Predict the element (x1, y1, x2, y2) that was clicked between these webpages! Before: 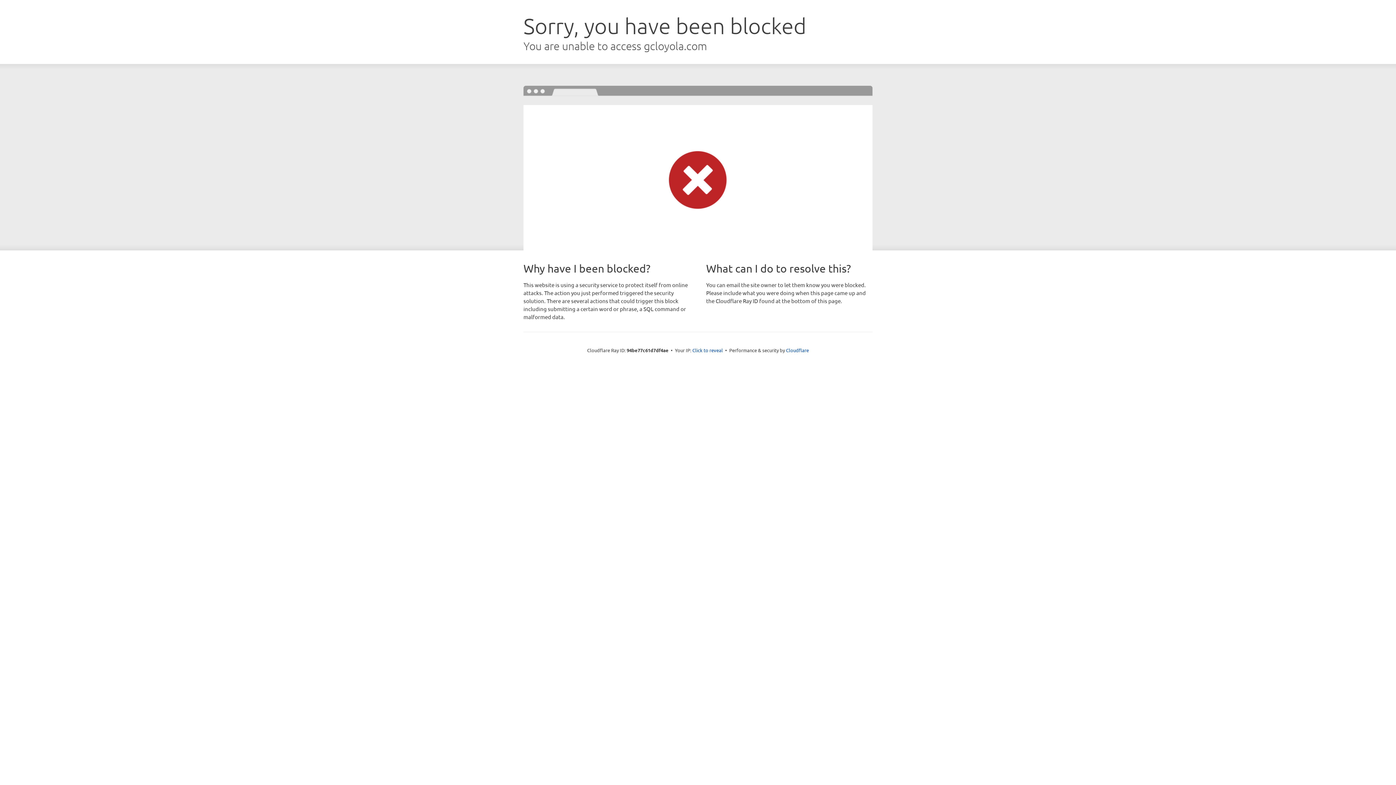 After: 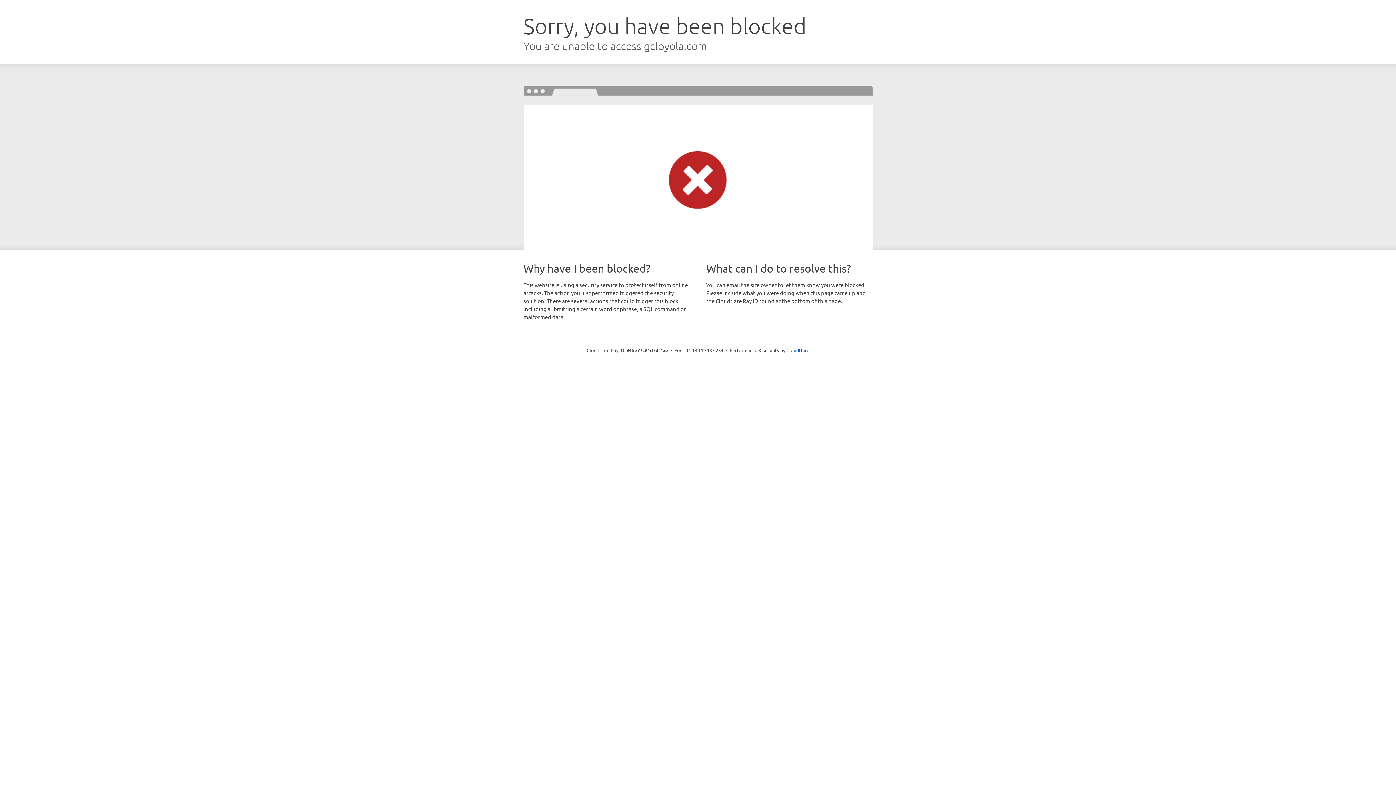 Action: bbox: (692, 346, 723, 353) label: Click to reveal